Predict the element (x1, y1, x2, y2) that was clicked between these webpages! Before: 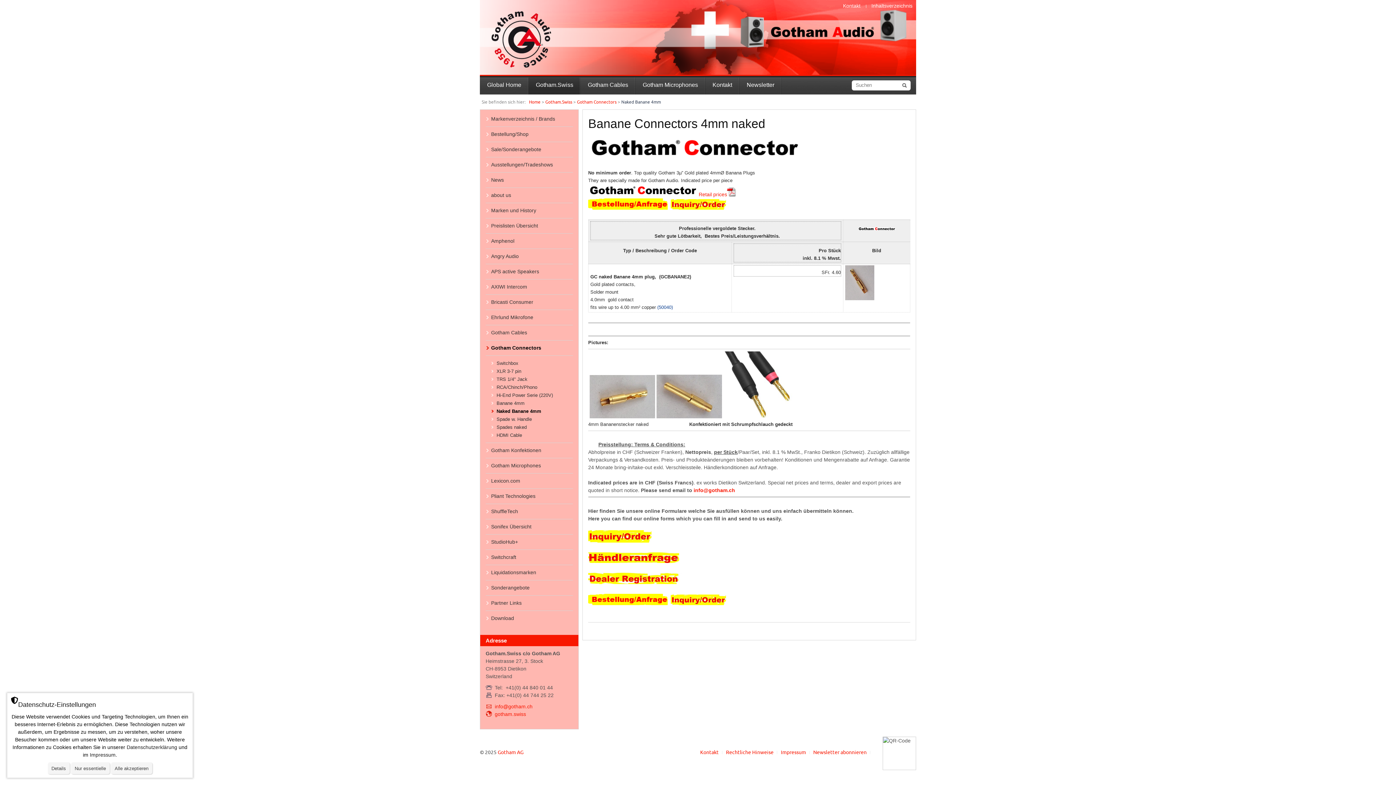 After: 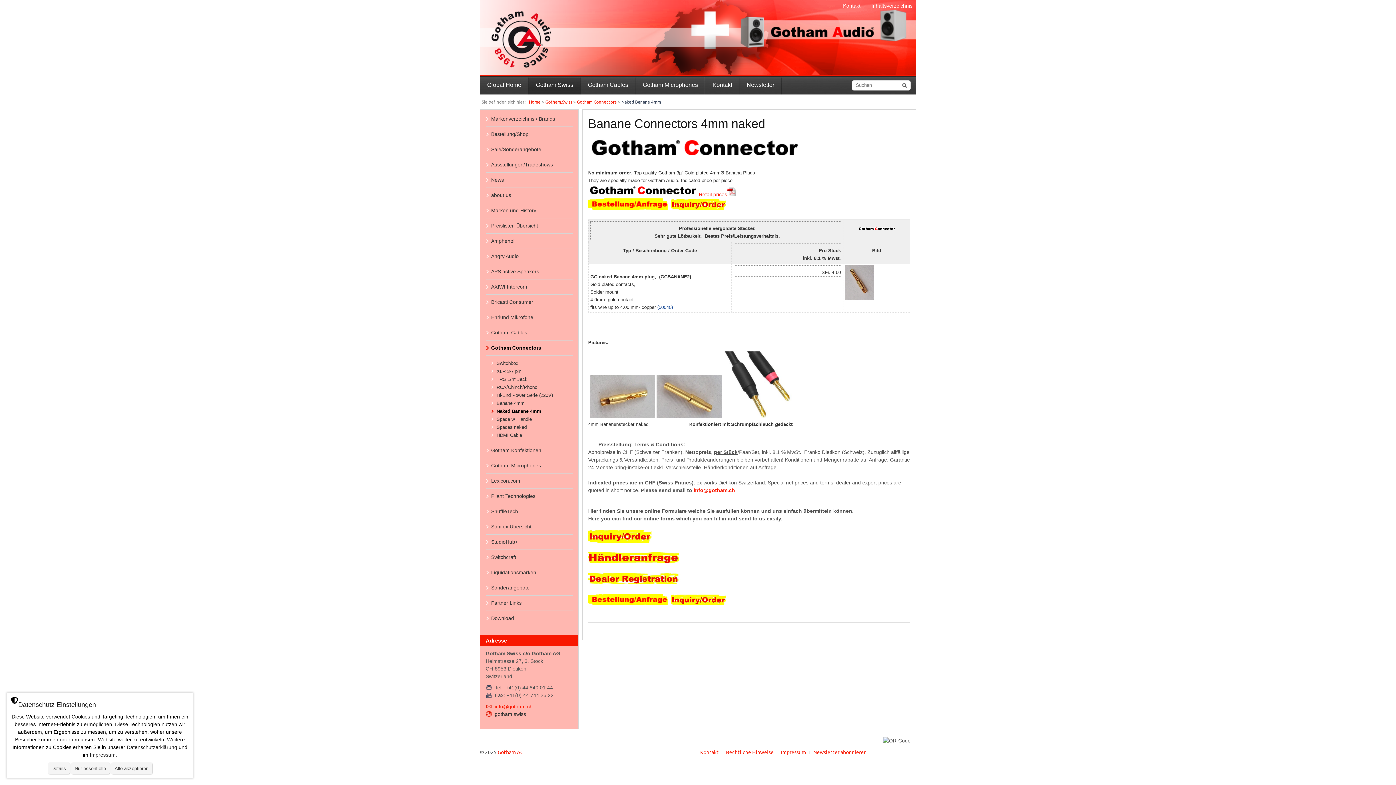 Action: bbox: (494, 711, 526, 717) label: gotham.swiss